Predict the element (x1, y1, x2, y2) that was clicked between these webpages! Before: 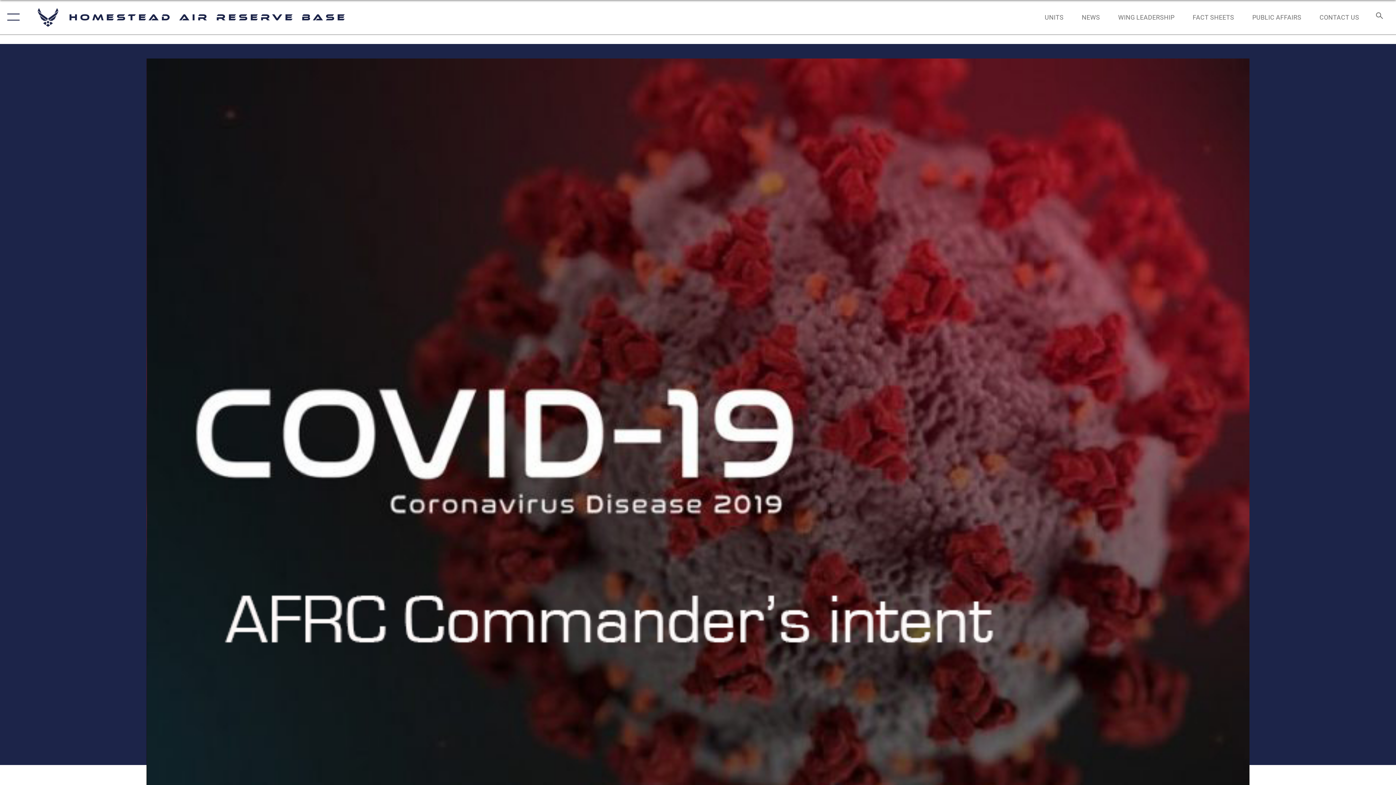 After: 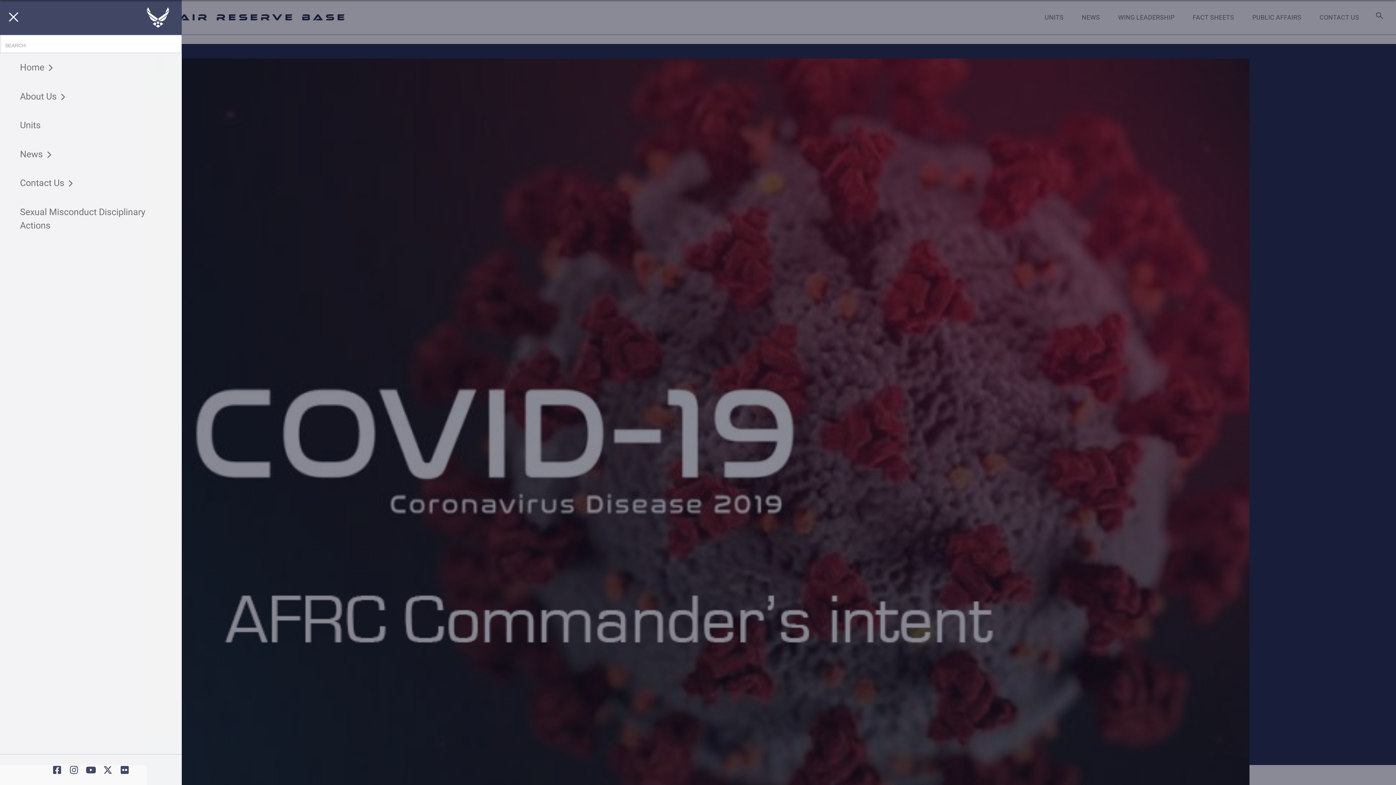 Action: label: Show or Hide Navigation bbox: (0, 0, 23, 34)